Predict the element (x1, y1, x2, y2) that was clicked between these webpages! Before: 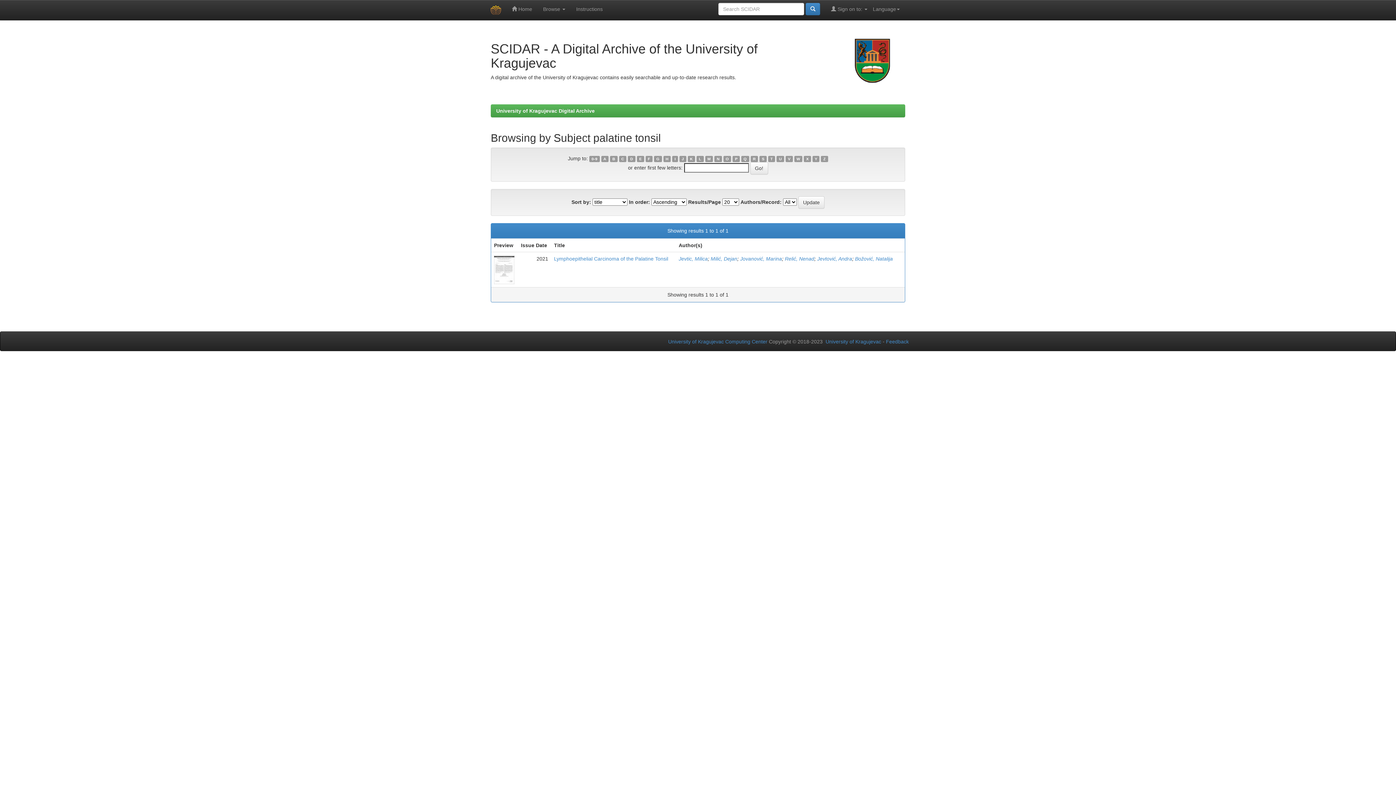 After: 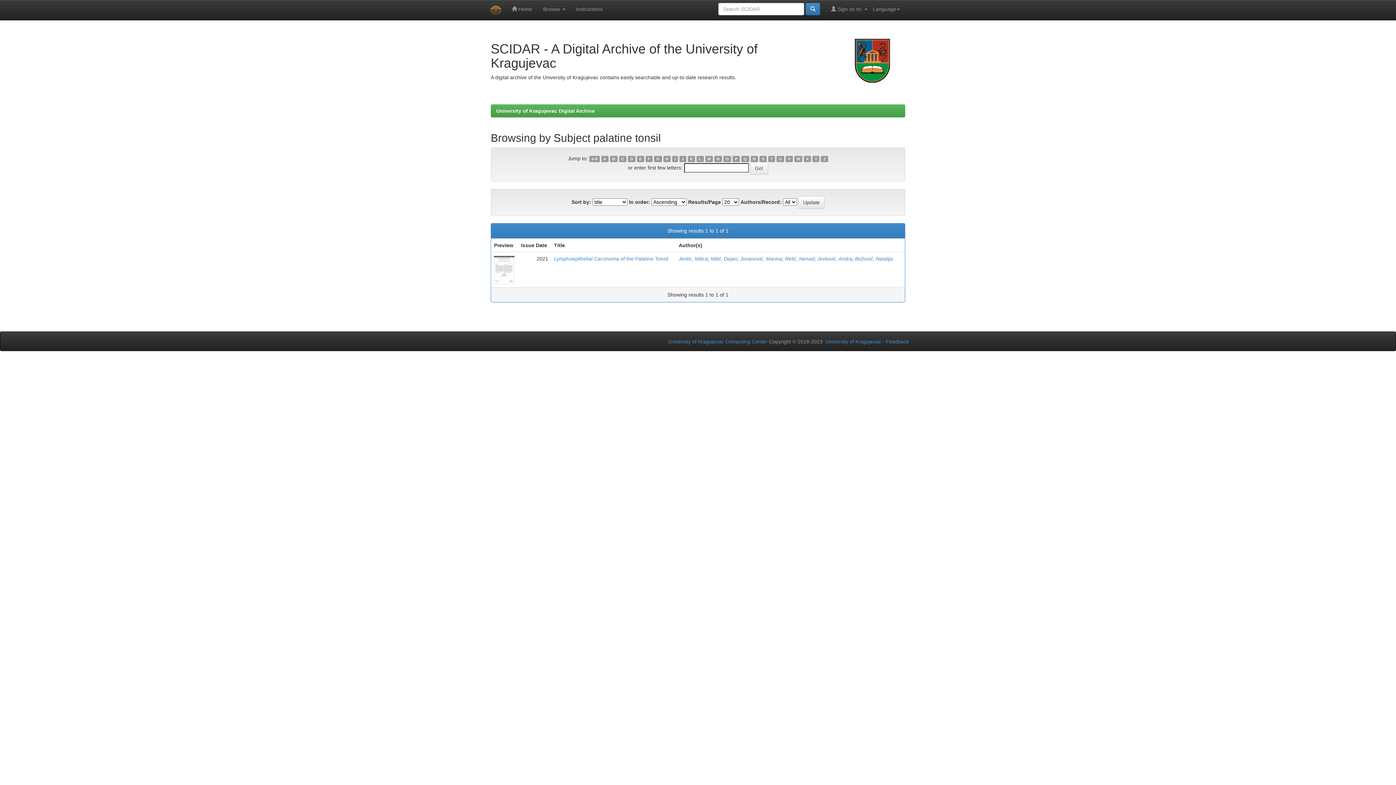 Action: bbox: (628, 155, 635, 162) label: D